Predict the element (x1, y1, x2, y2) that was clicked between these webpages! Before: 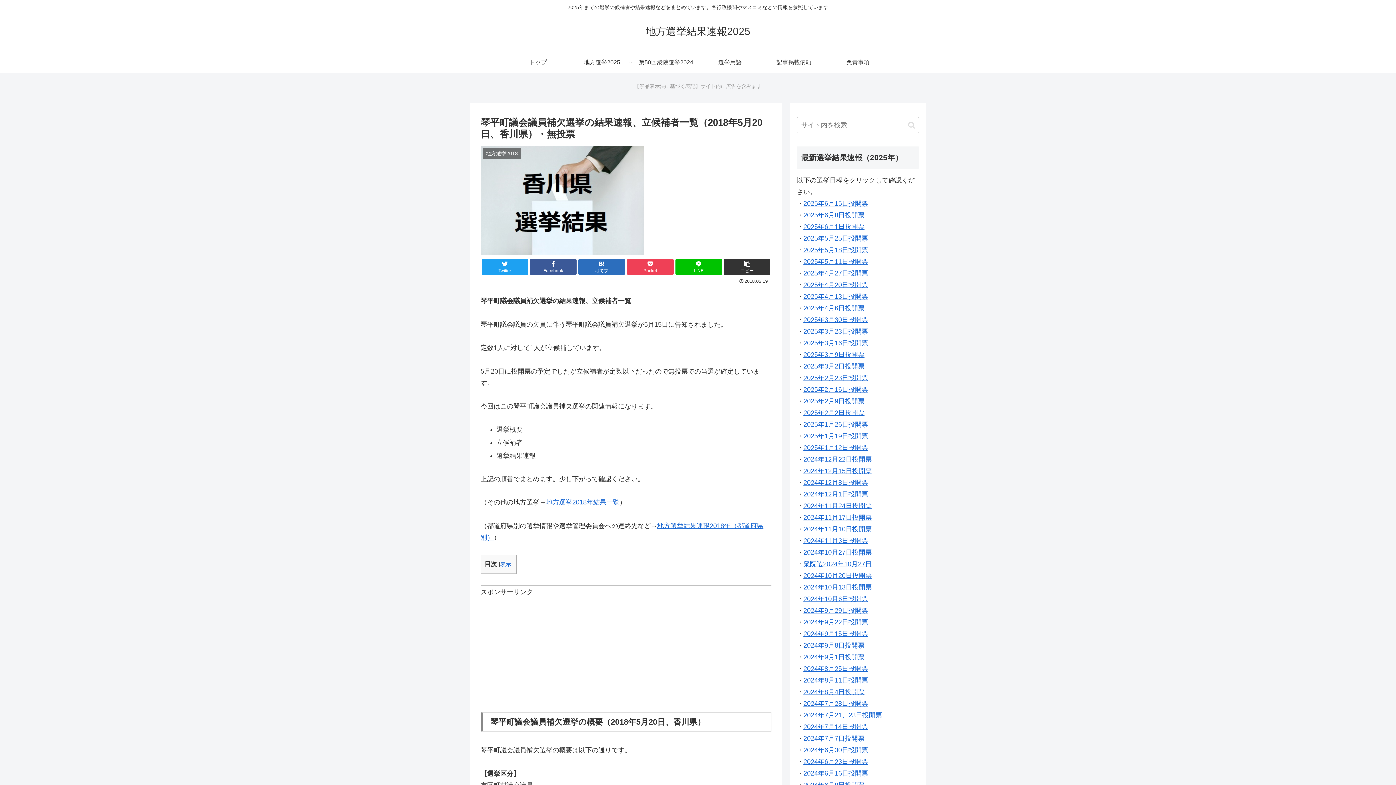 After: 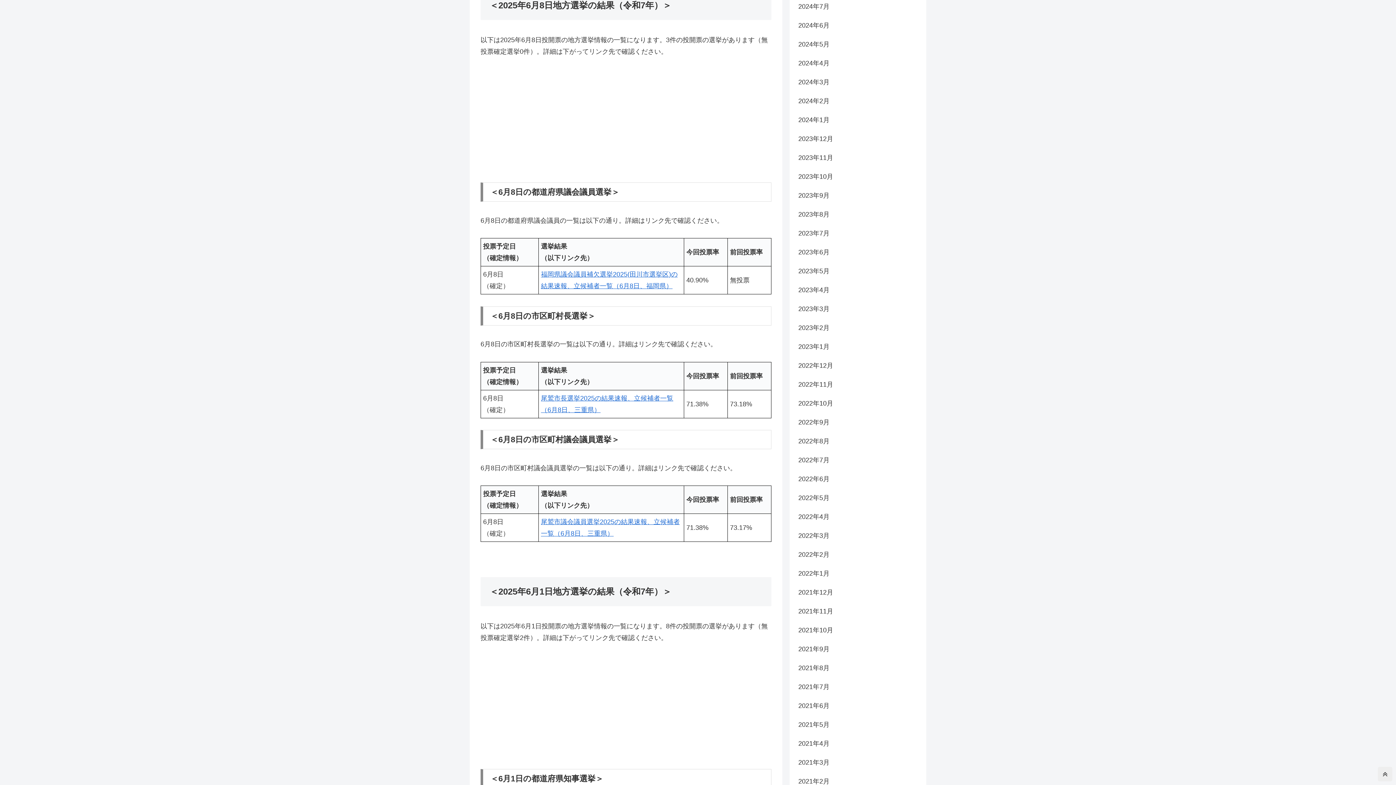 Action: bbox: (803, 211, 864, 218) label: 2025年6月8日投開票